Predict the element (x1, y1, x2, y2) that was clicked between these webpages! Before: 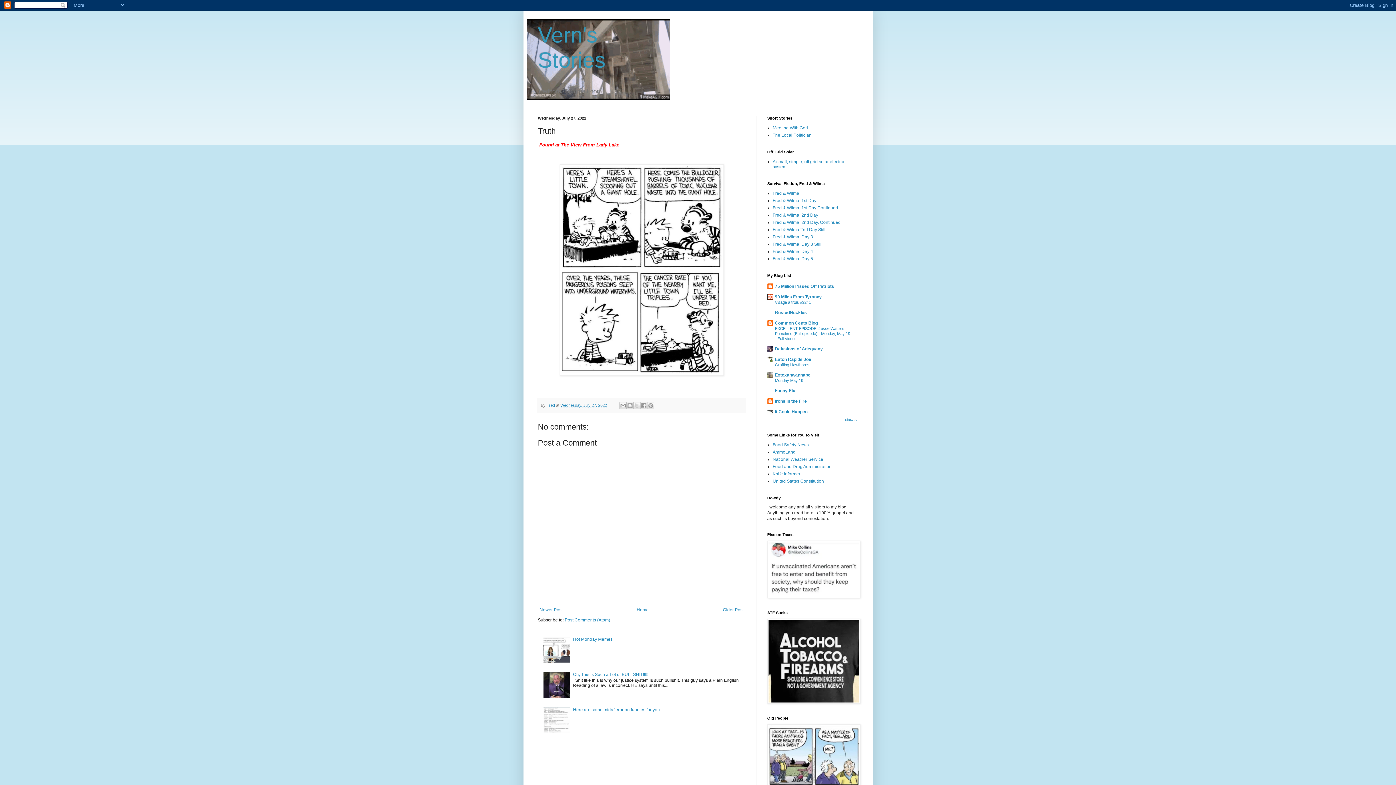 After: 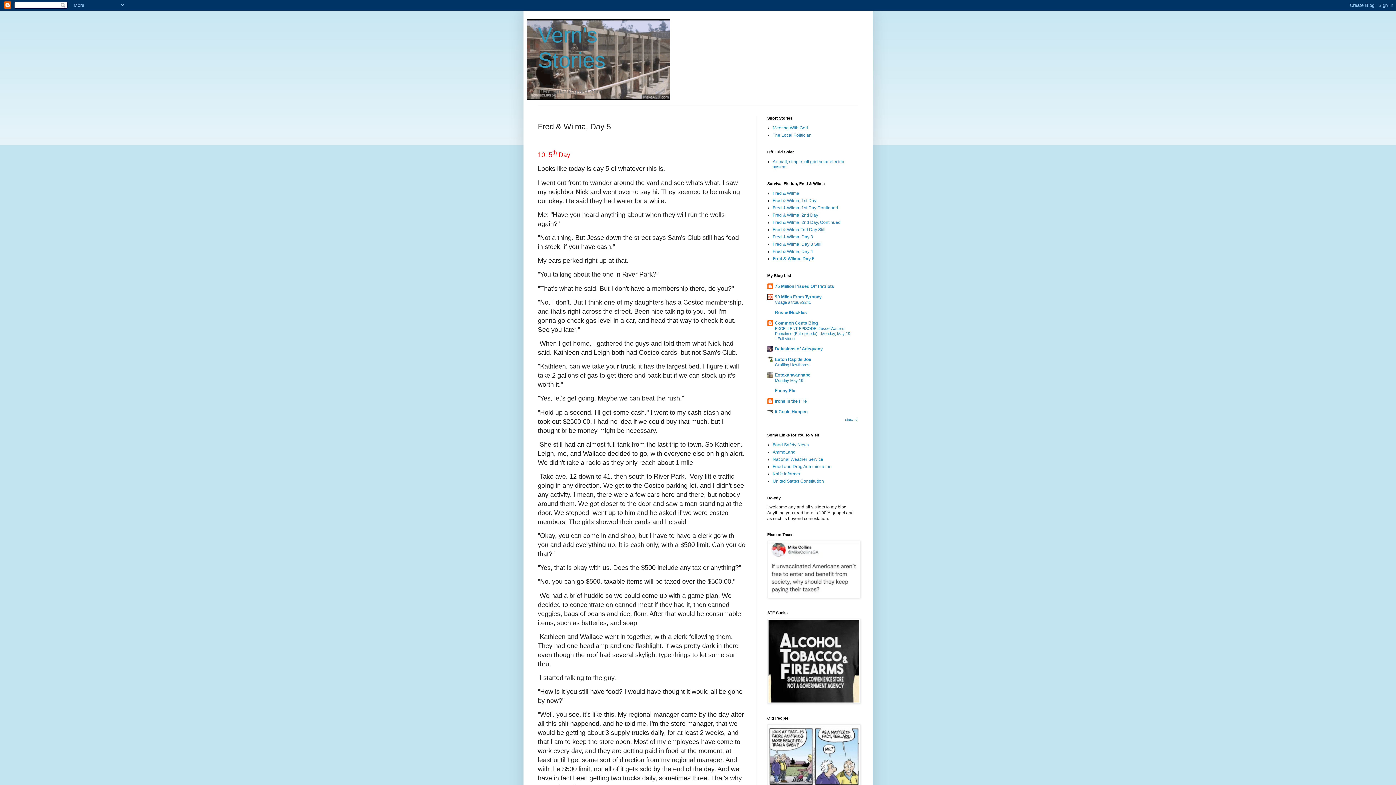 Action: label: Fred & Wilma, Day 5 bbox: (772, 256, 813, 261)